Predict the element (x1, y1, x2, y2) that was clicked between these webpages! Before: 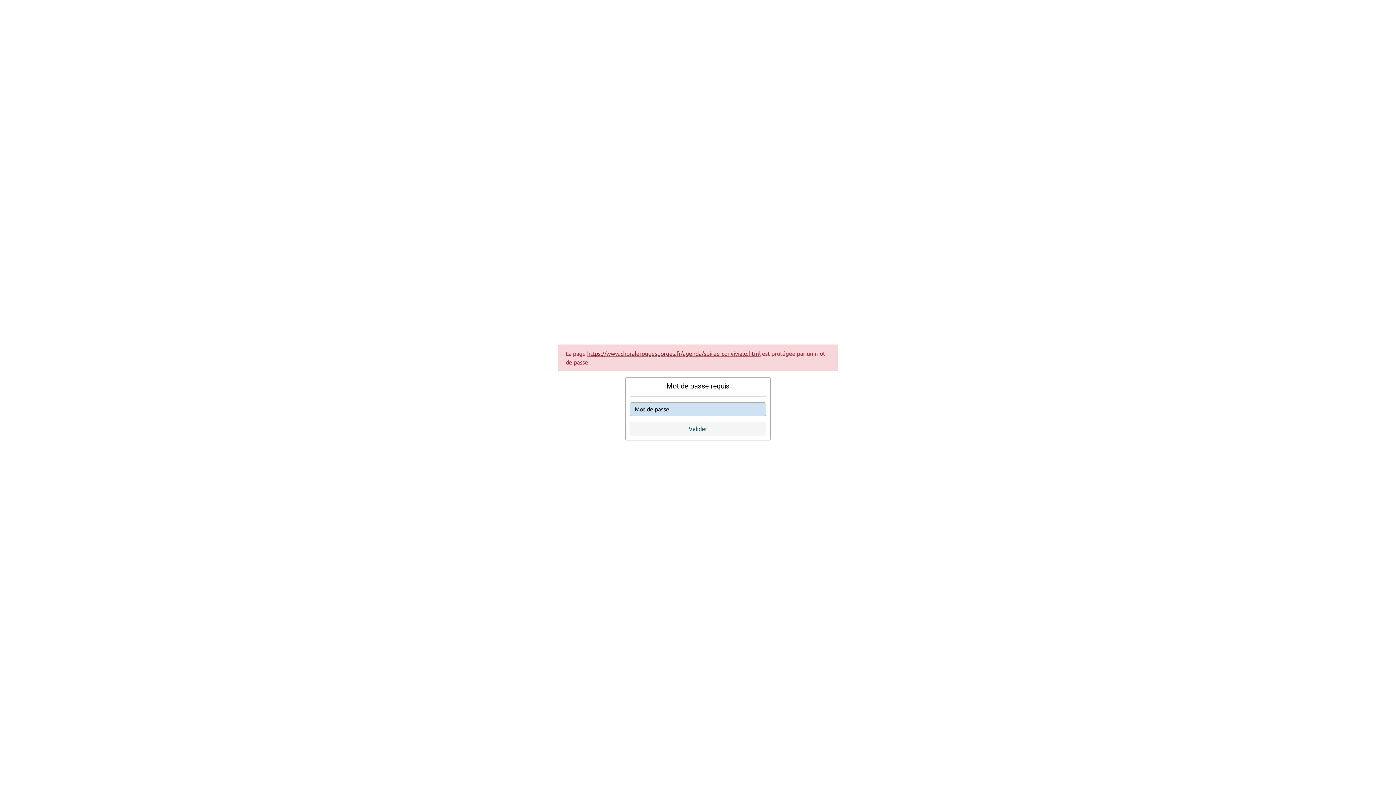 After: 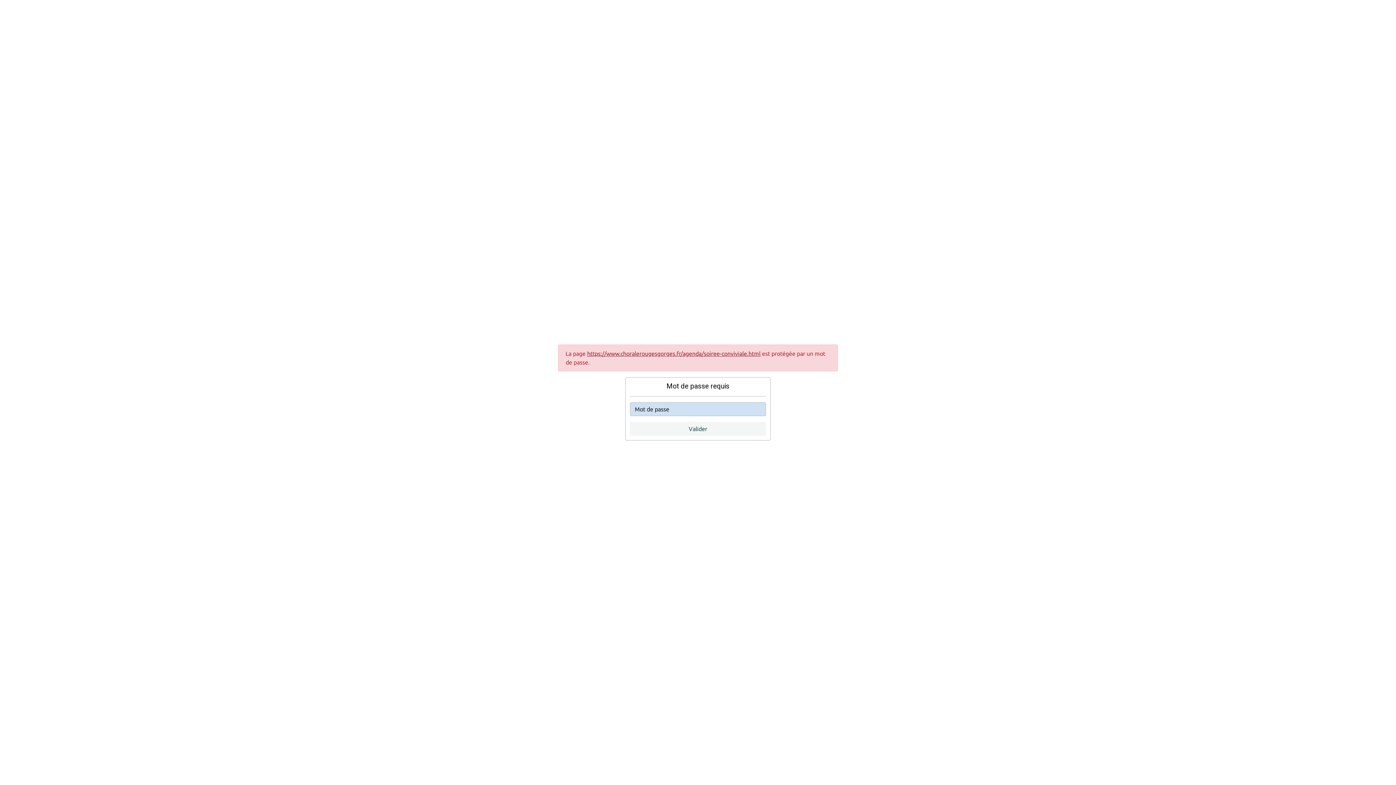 Action: bbox: (587, 350, 760, 357) label: https://www.choralerougesgorges.fr/agenda/soiree-conviviale.html